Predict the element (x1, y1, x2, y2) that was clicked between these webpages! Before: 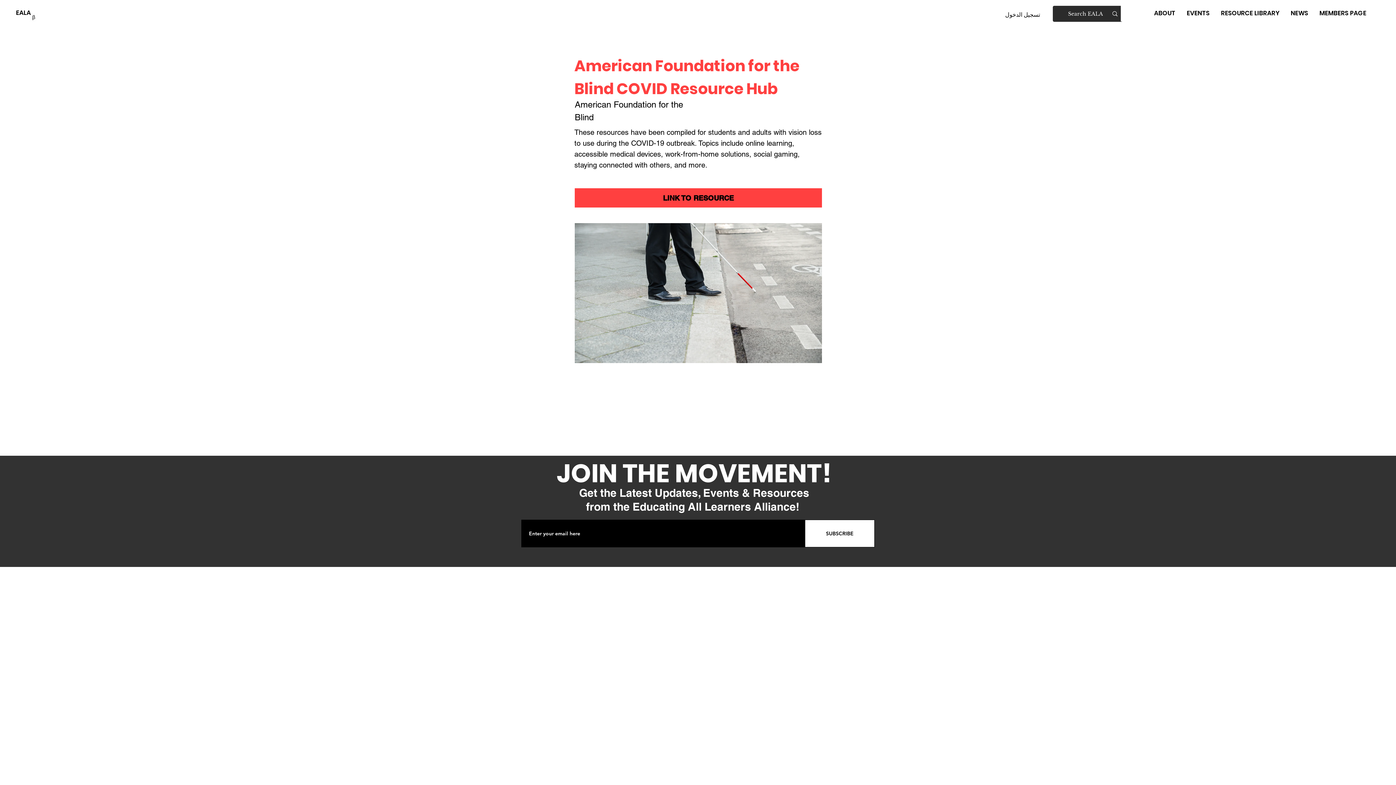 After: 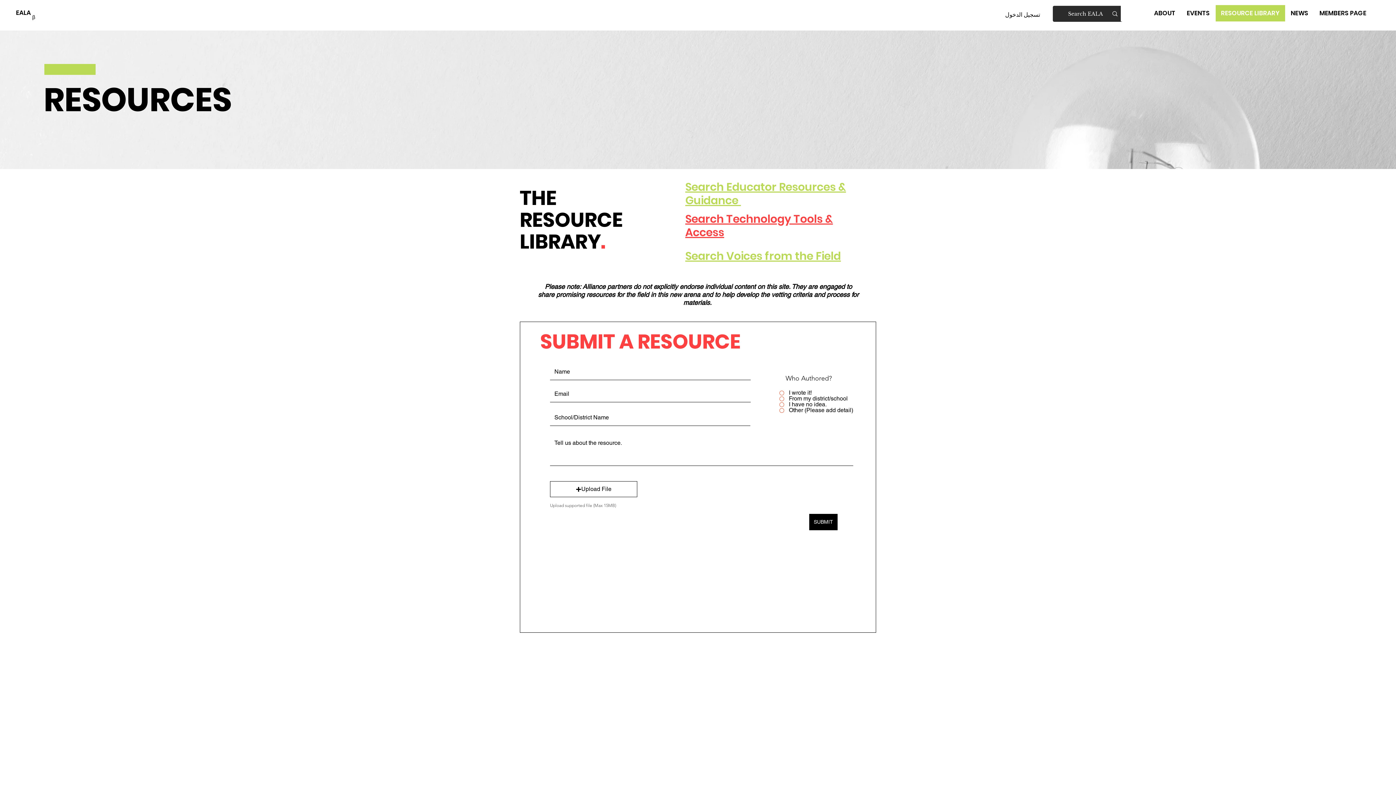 Action: bbox: (1215, 5, 1285, 21) label: RESOURCE LIBRARY